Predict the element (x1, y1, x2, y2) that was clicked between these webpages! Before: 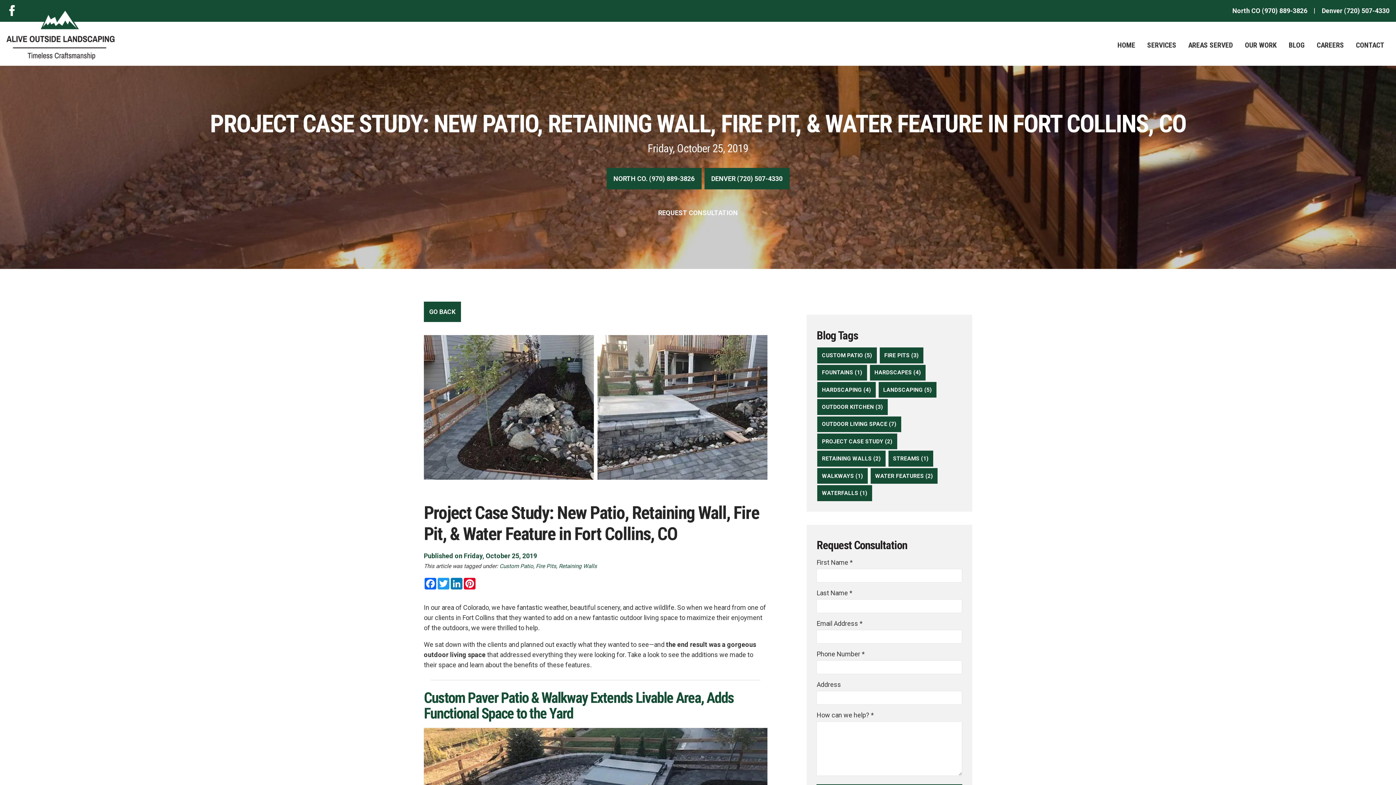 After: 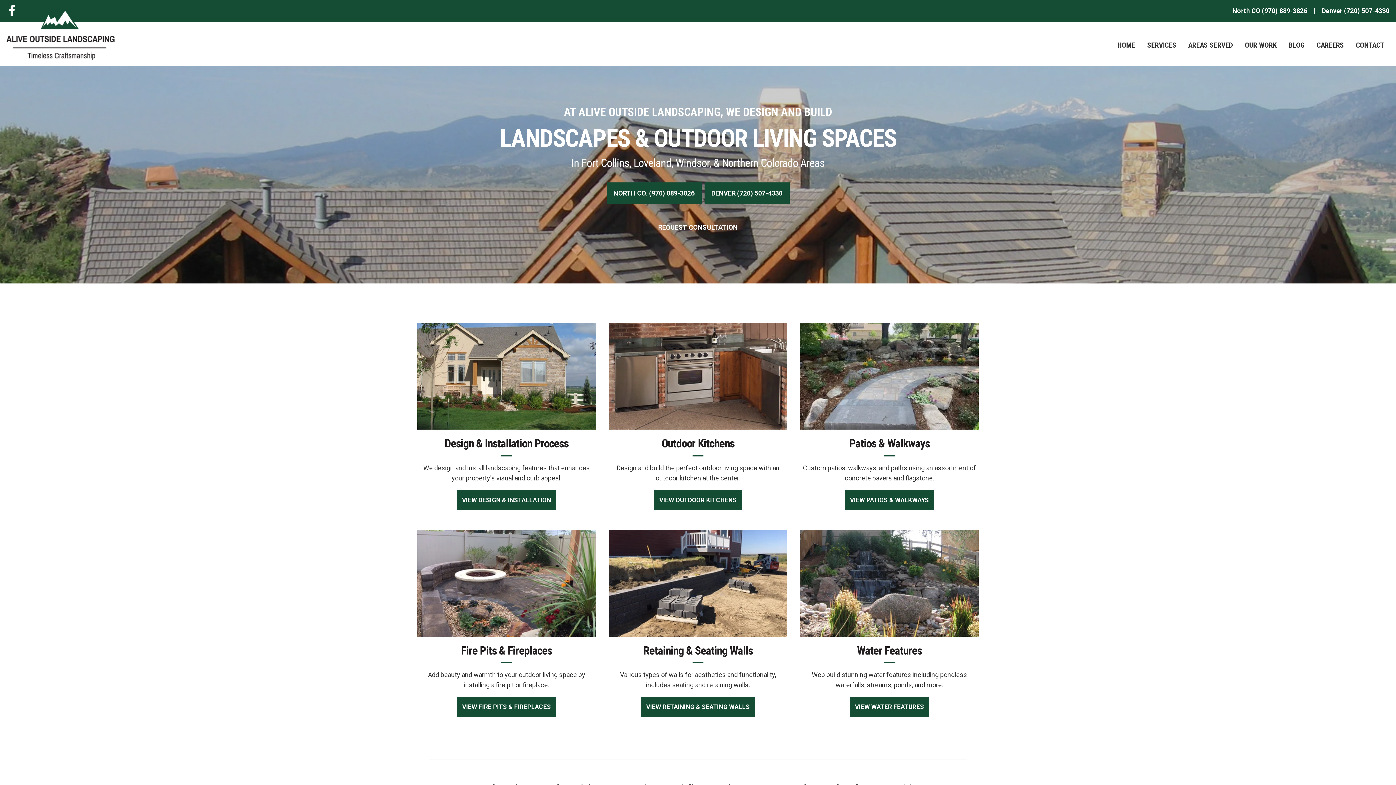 Action: bbox: (6, 50, 114, 57)